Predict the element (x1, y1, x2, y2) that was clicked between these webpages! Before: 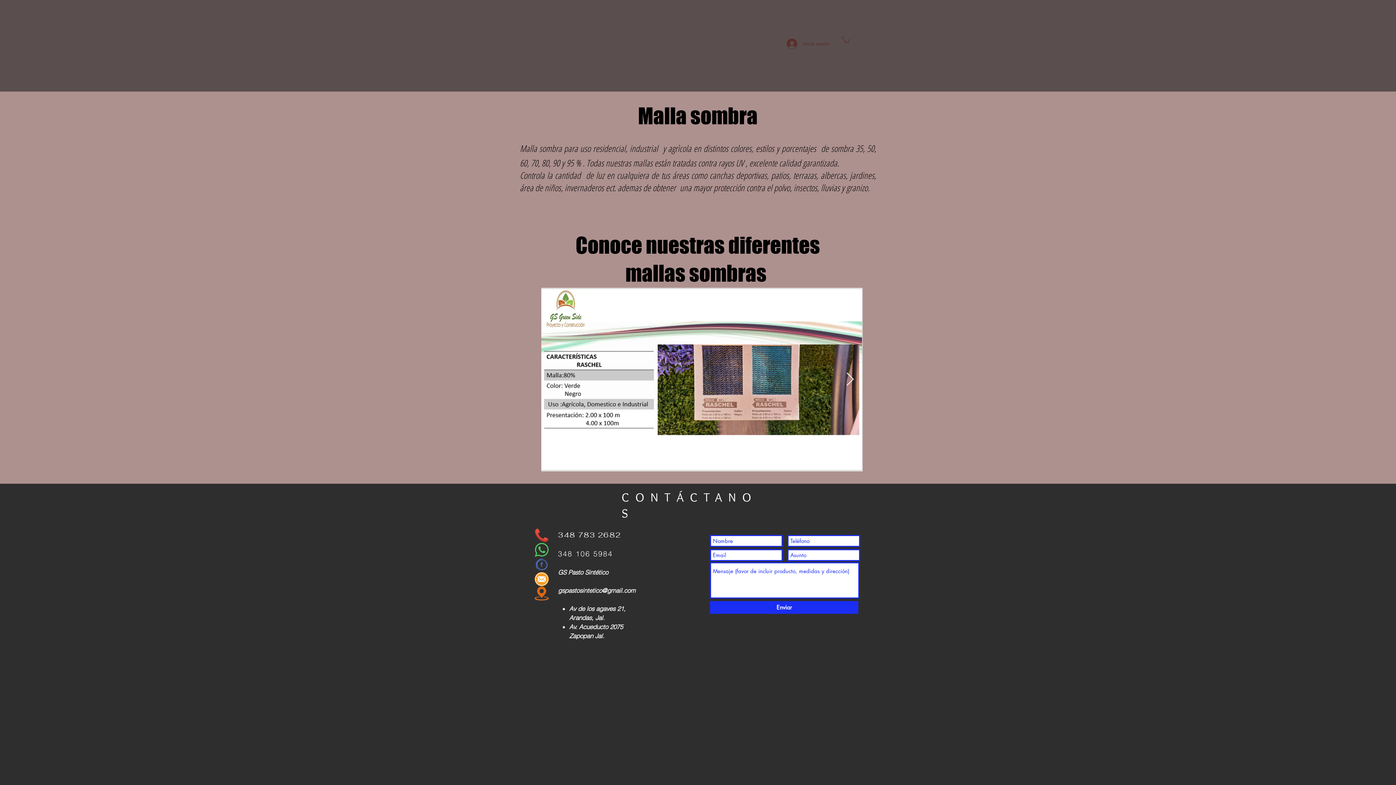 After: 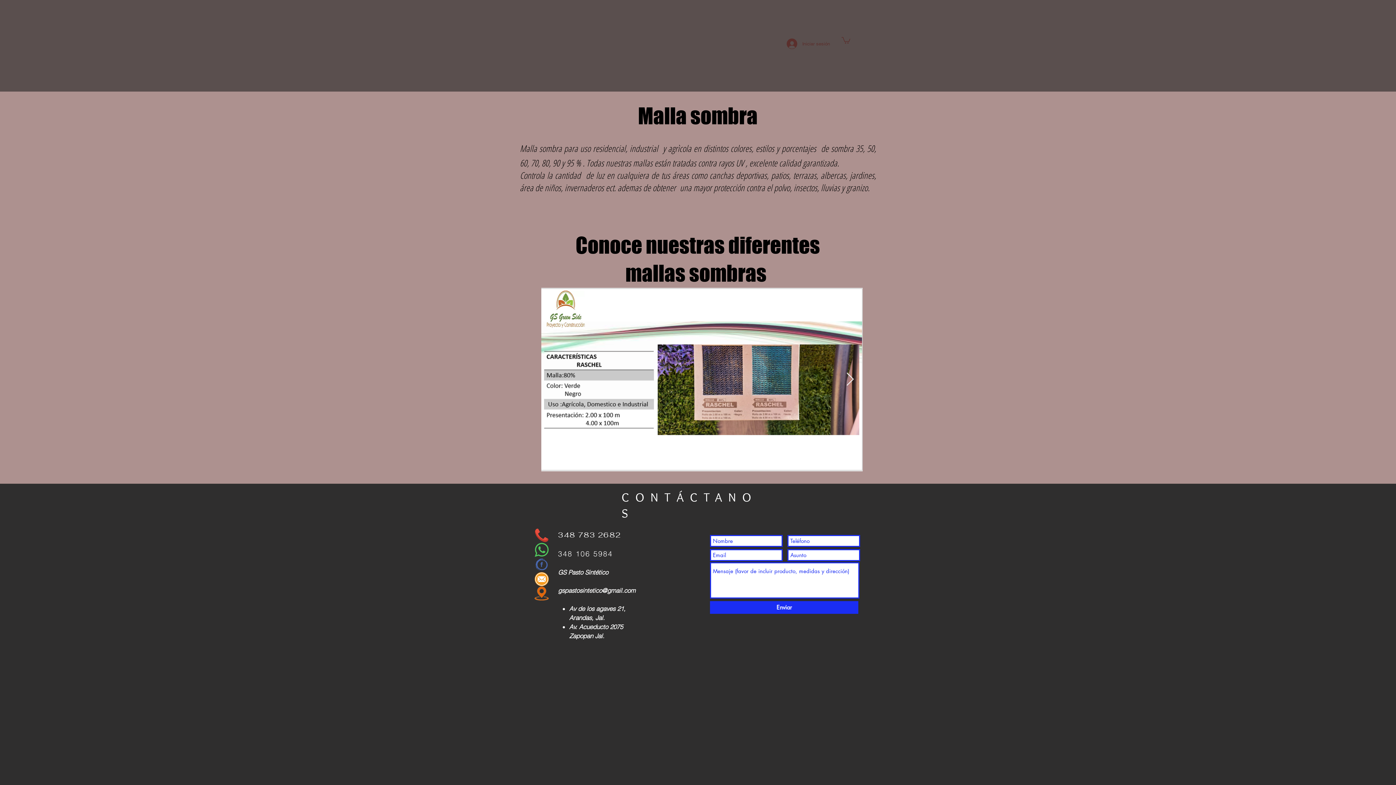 Action: bbox: (7, 316, 26, 336) label: Instagram